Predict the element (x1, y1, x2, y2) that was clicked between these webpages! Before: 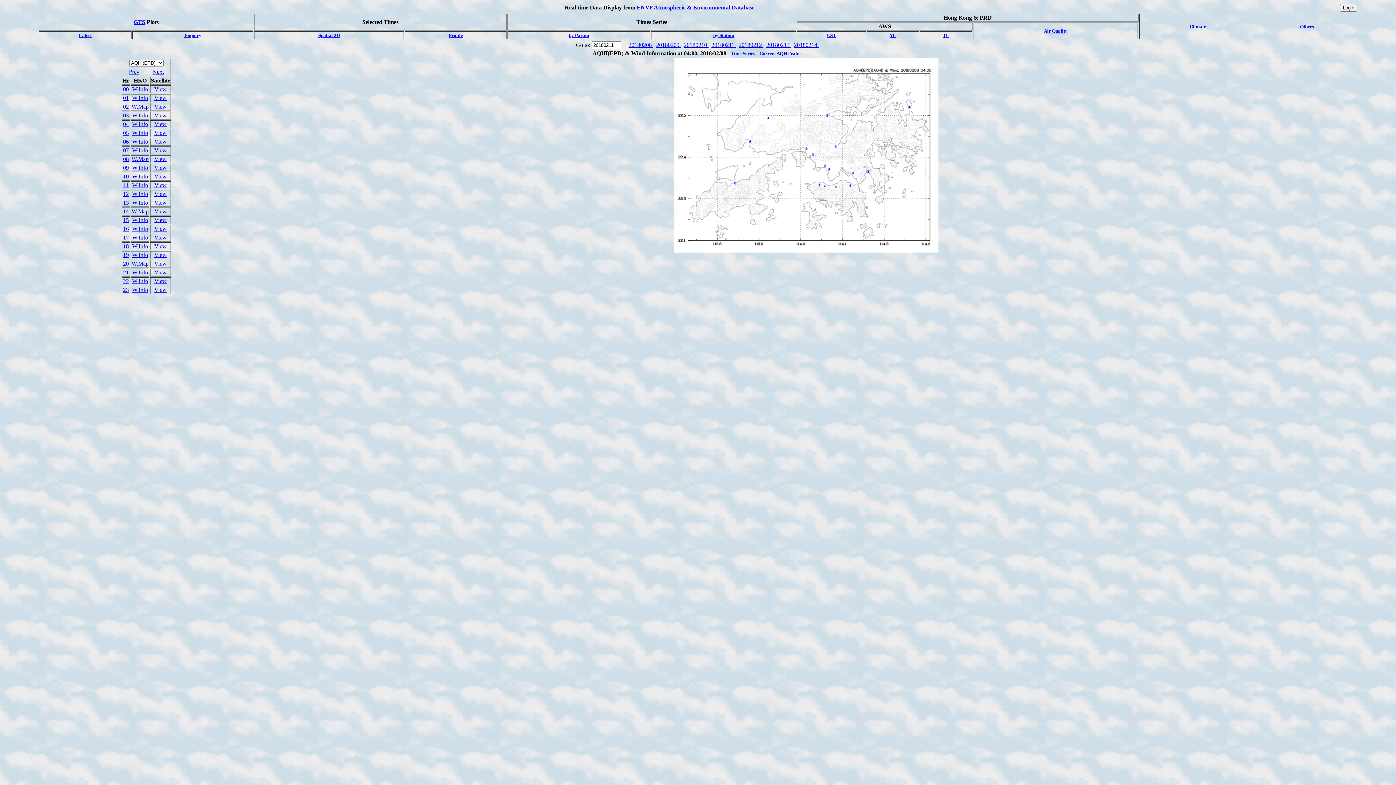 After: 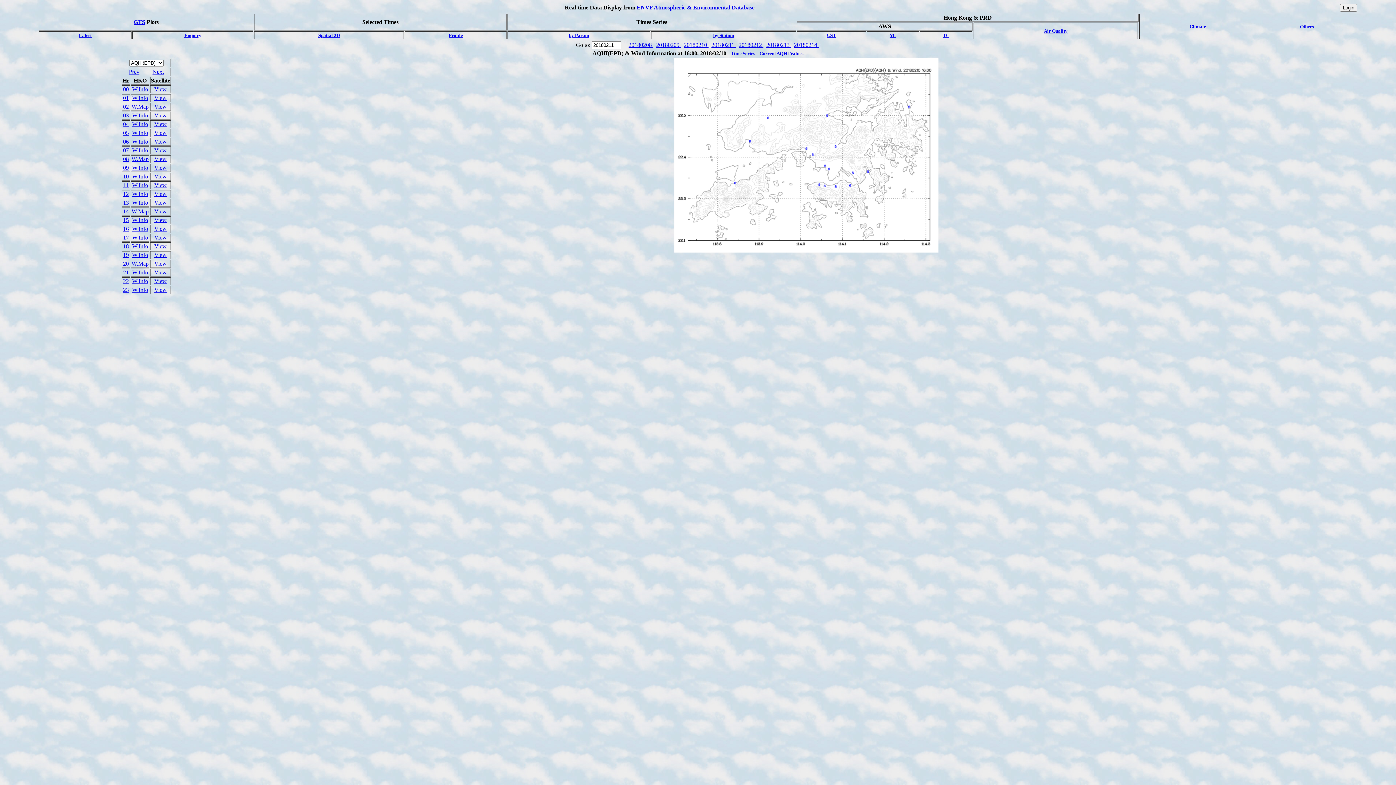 Action: bbox: (684, 41, 708, 48) label: 20180210 